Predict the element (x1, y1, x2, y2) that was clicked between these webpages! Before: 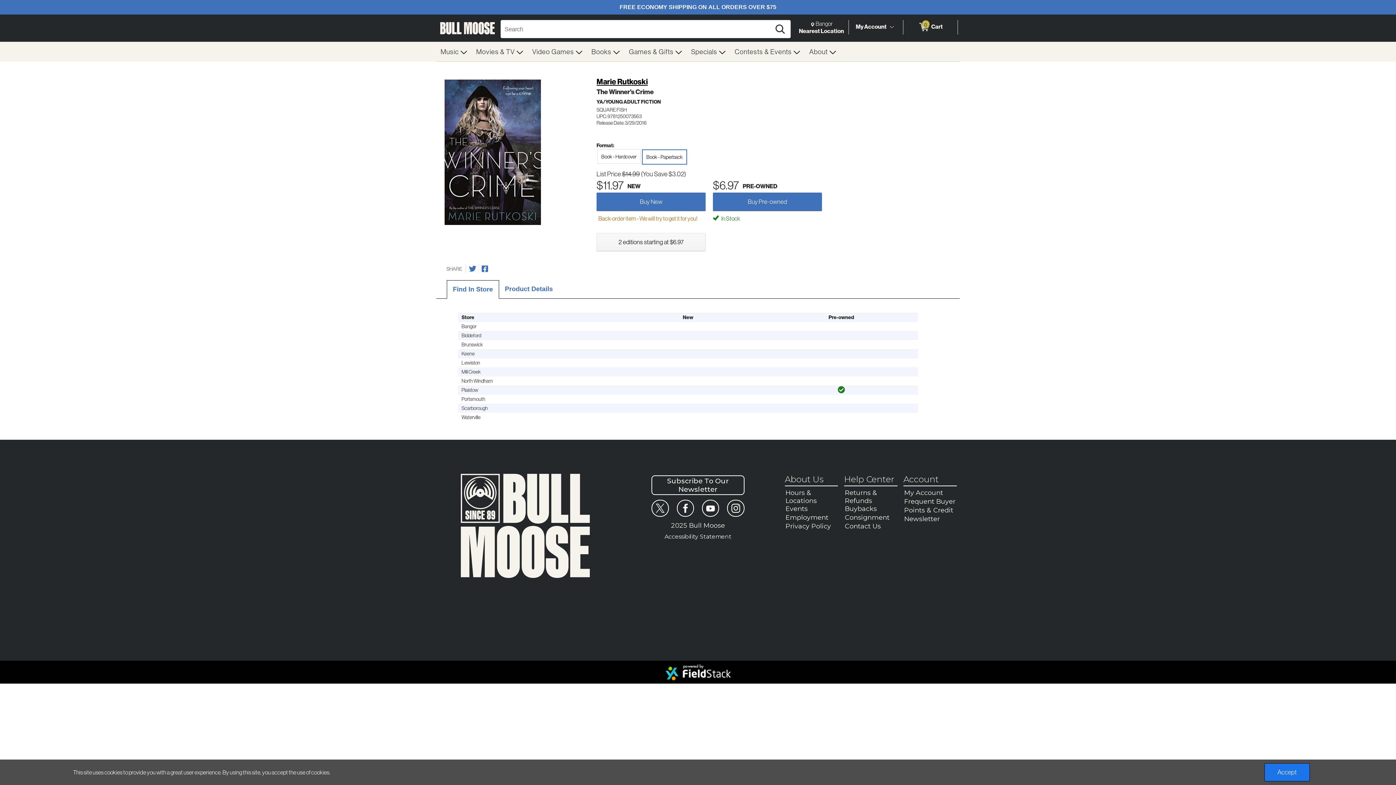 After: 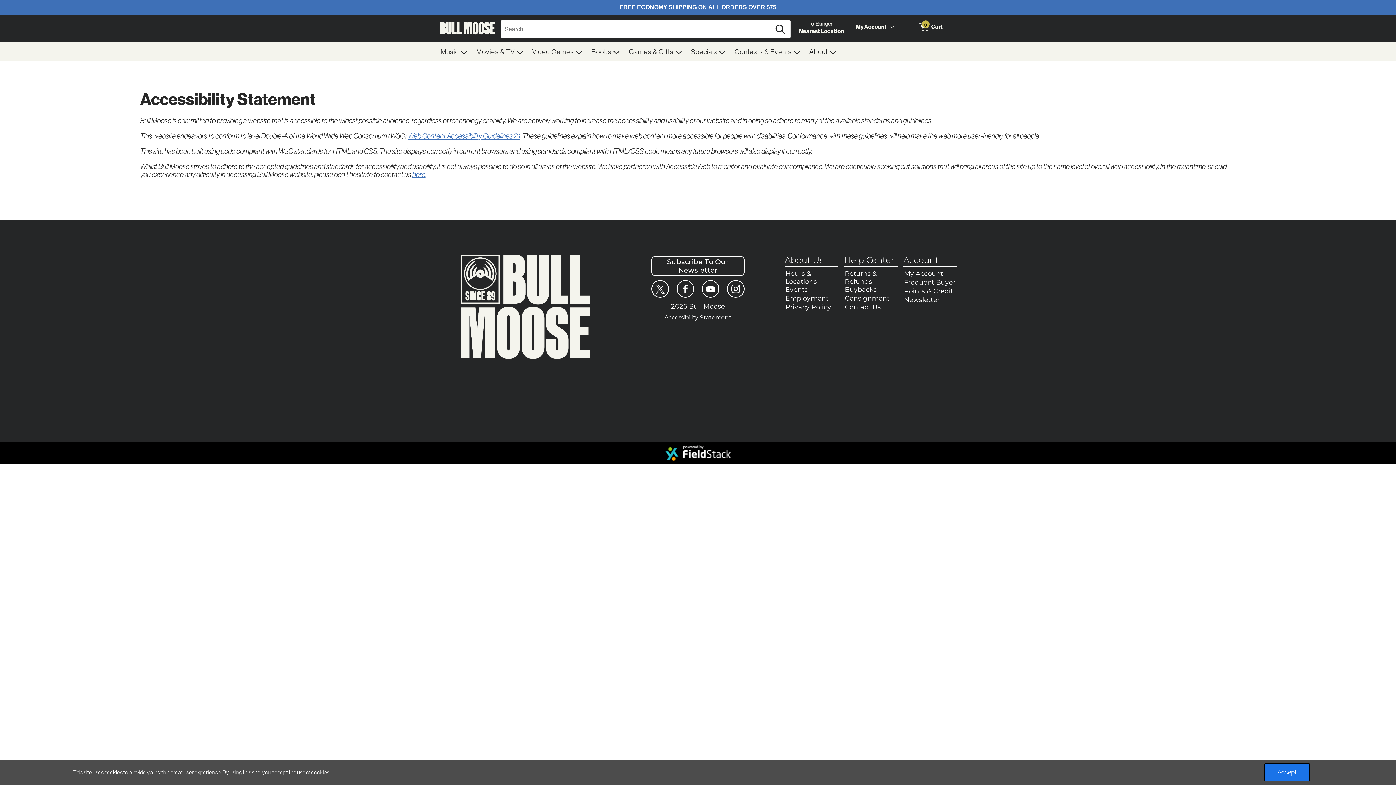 Action: label: Accessibility Statement bbox: (619, 533, 776, 542)